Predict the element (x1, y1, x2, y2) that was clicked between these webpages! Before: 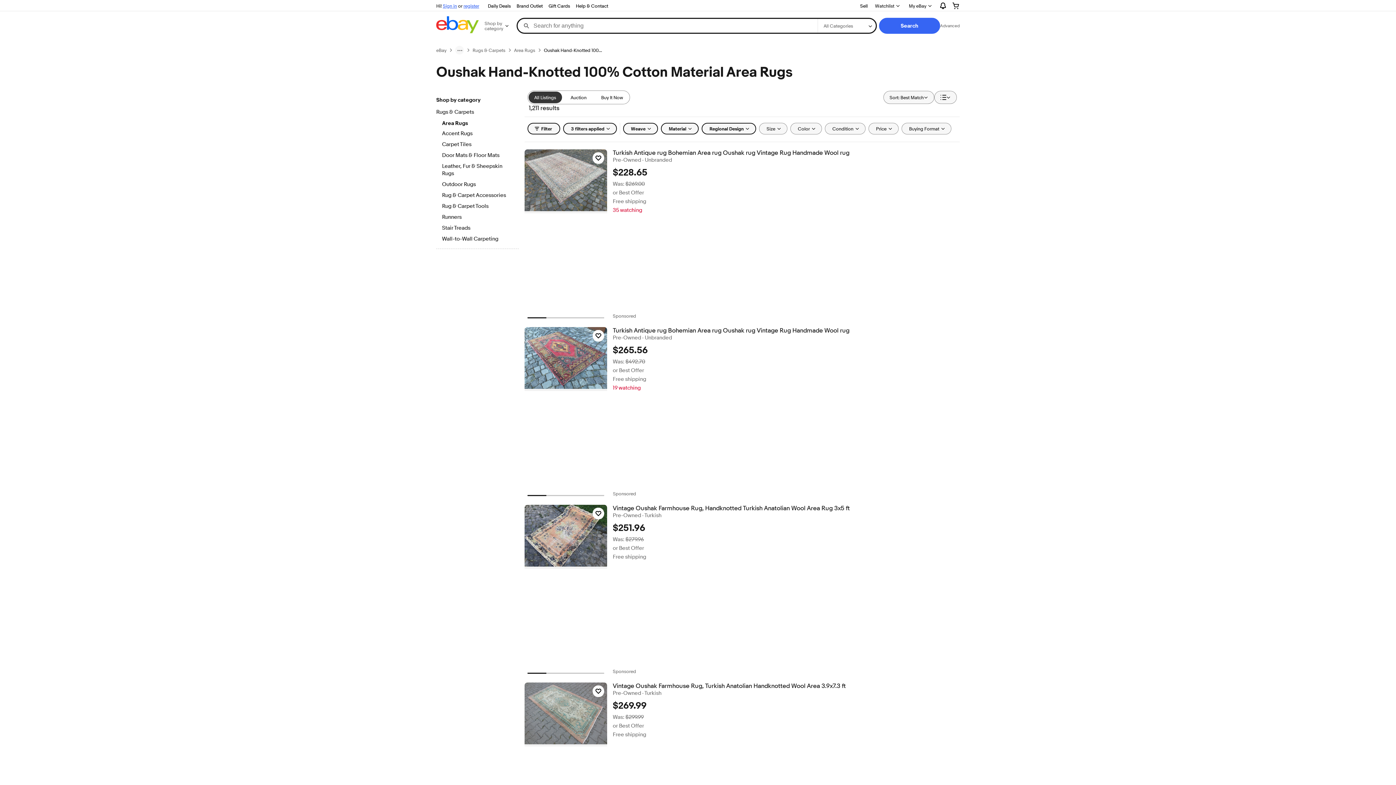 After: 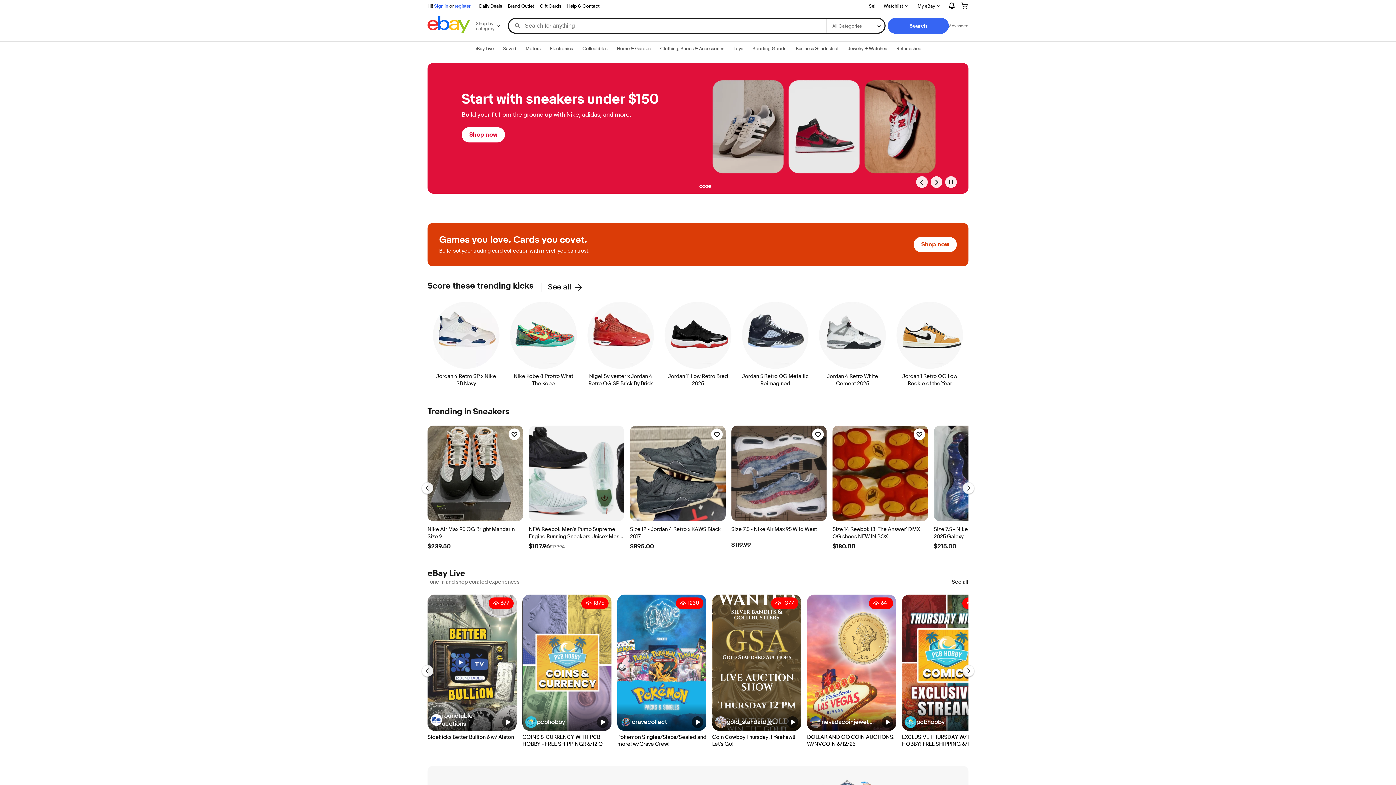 Action: bbox: (436, 16, 478, 35)